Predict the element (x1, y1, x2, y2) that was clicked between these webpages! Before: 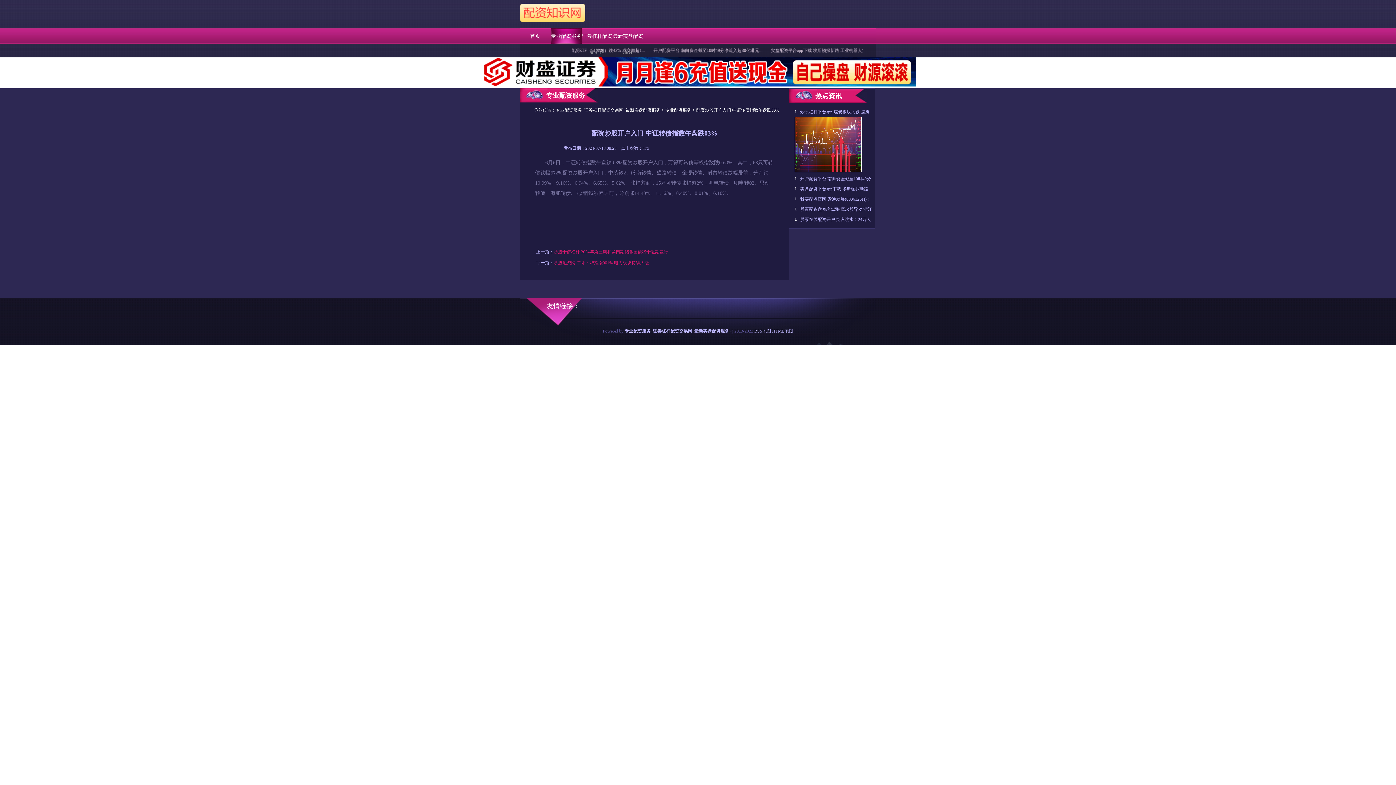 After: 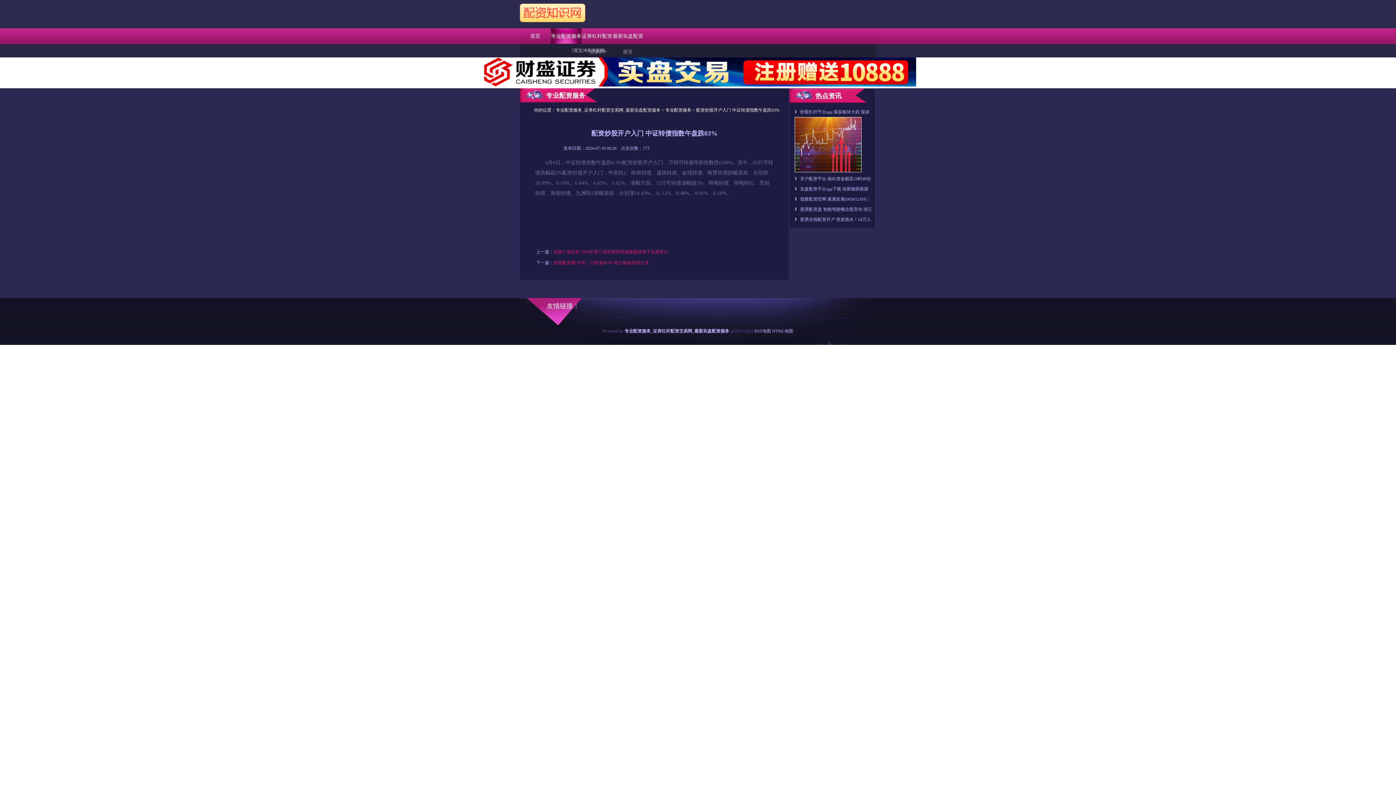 Action: label: RSS地图 bbox: (754, 328, 771, 333)